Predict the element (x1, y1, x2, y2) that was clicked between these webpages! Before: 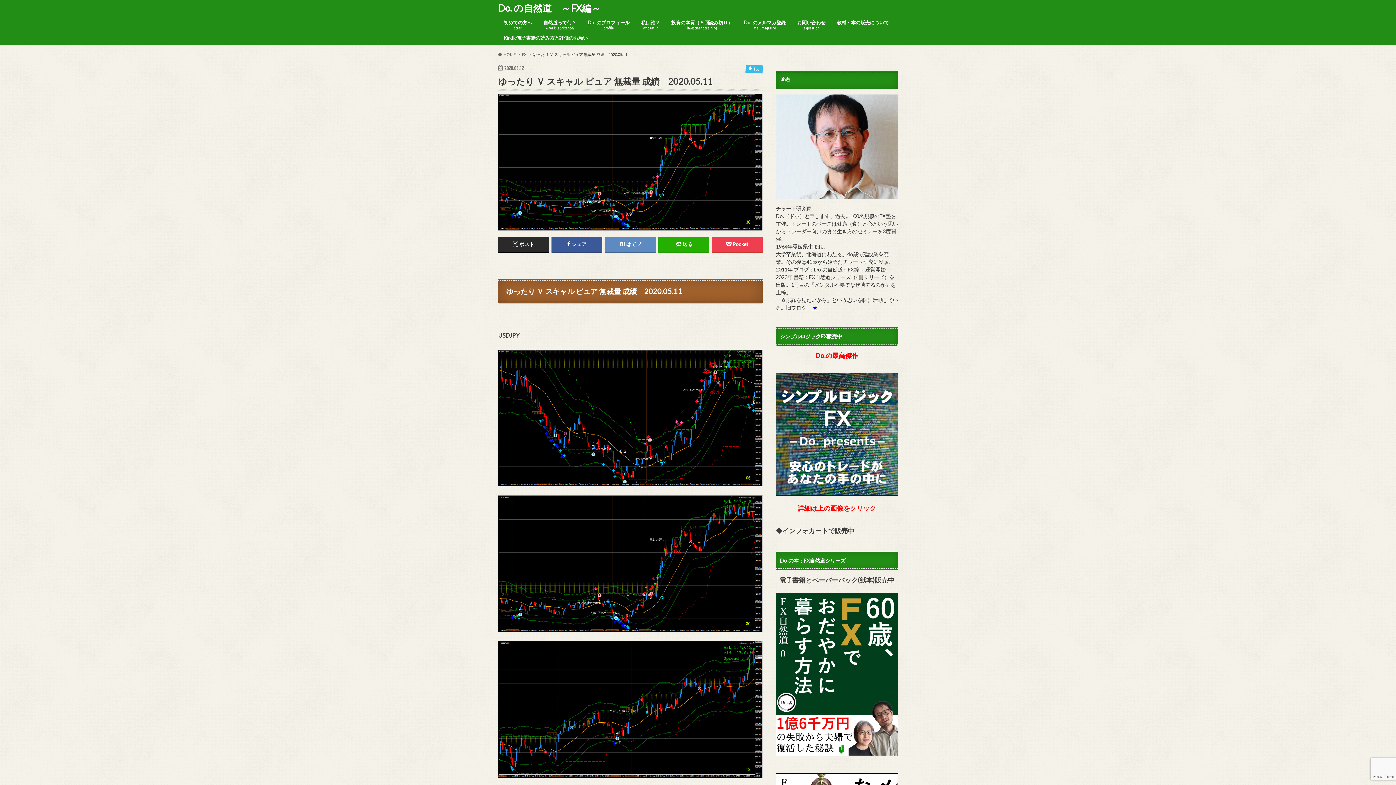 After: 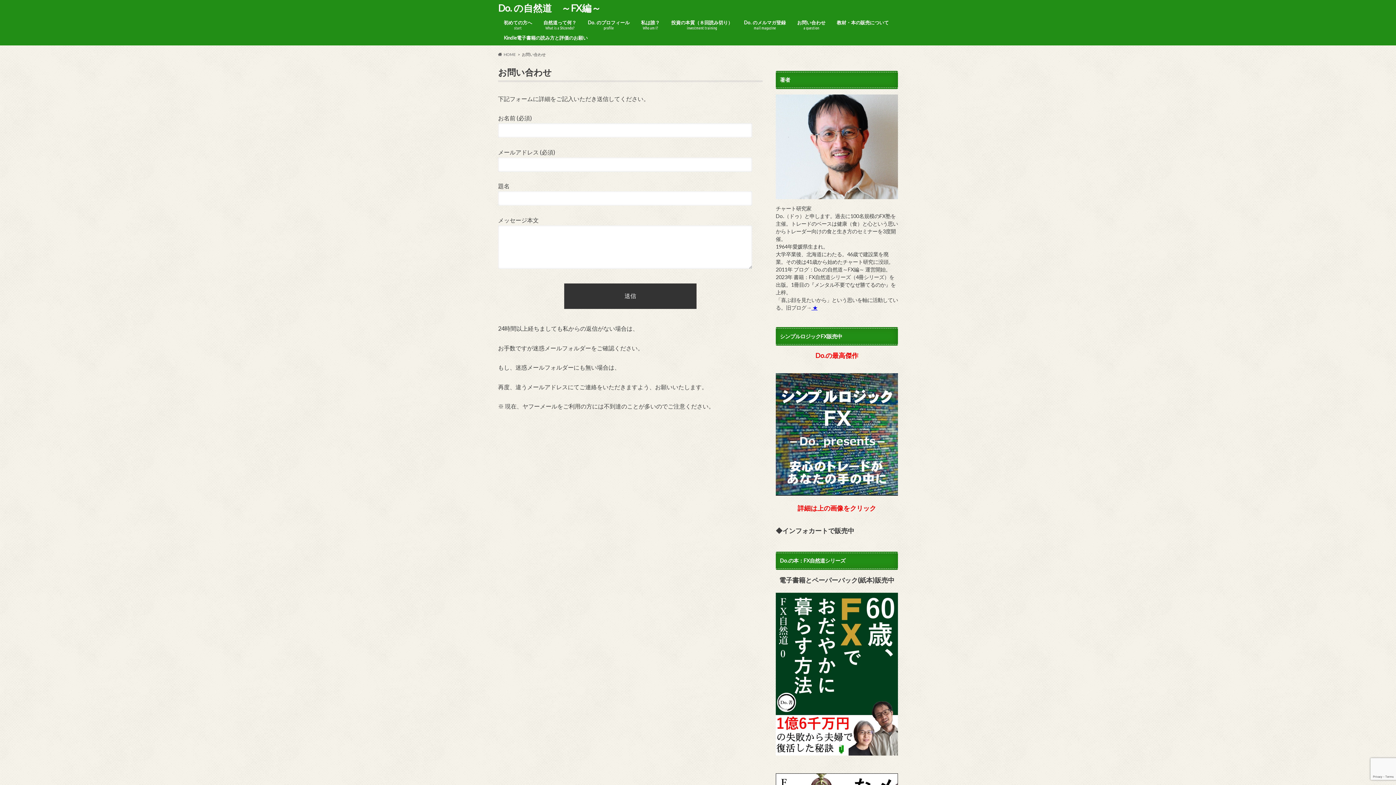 Action: bbox: (791, 18, 831, 33) label: お問い合わせ
a question